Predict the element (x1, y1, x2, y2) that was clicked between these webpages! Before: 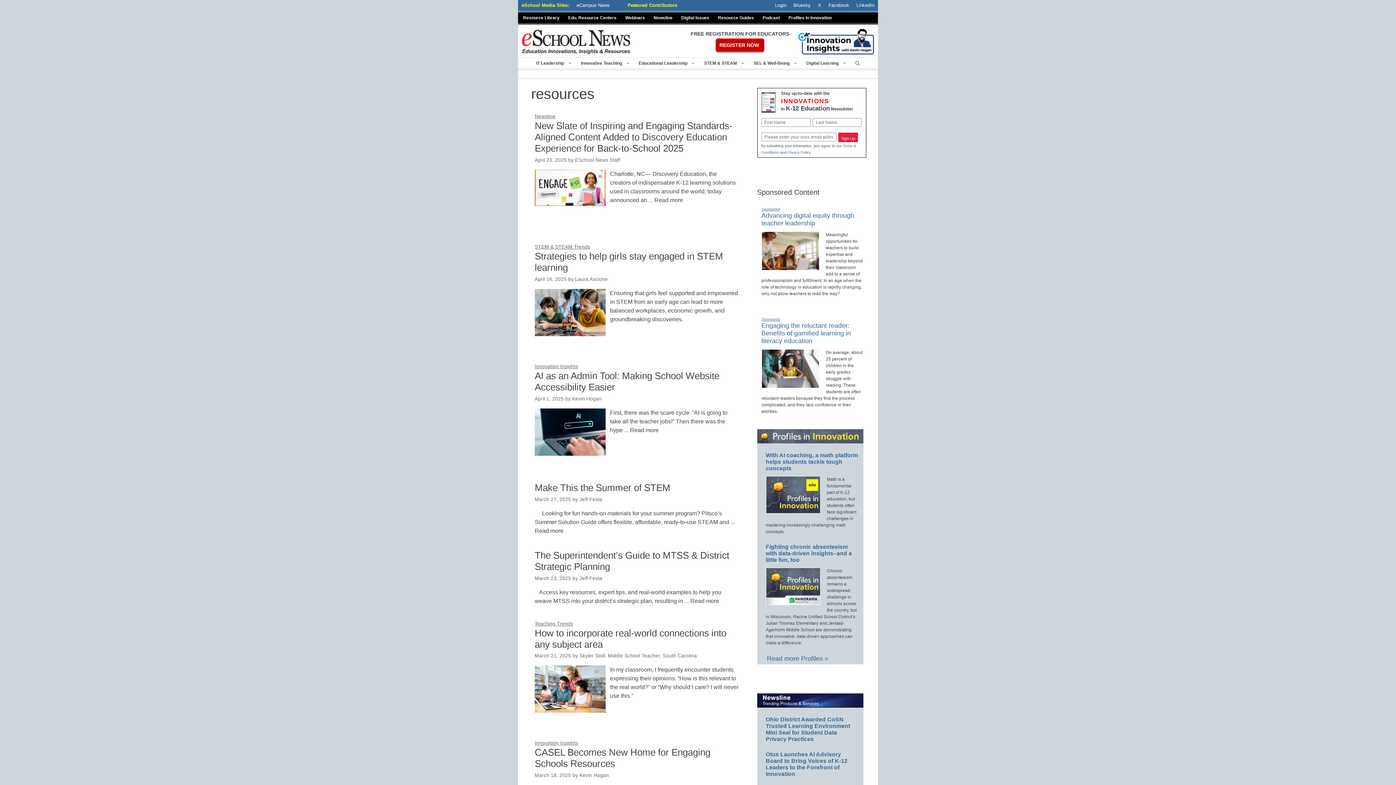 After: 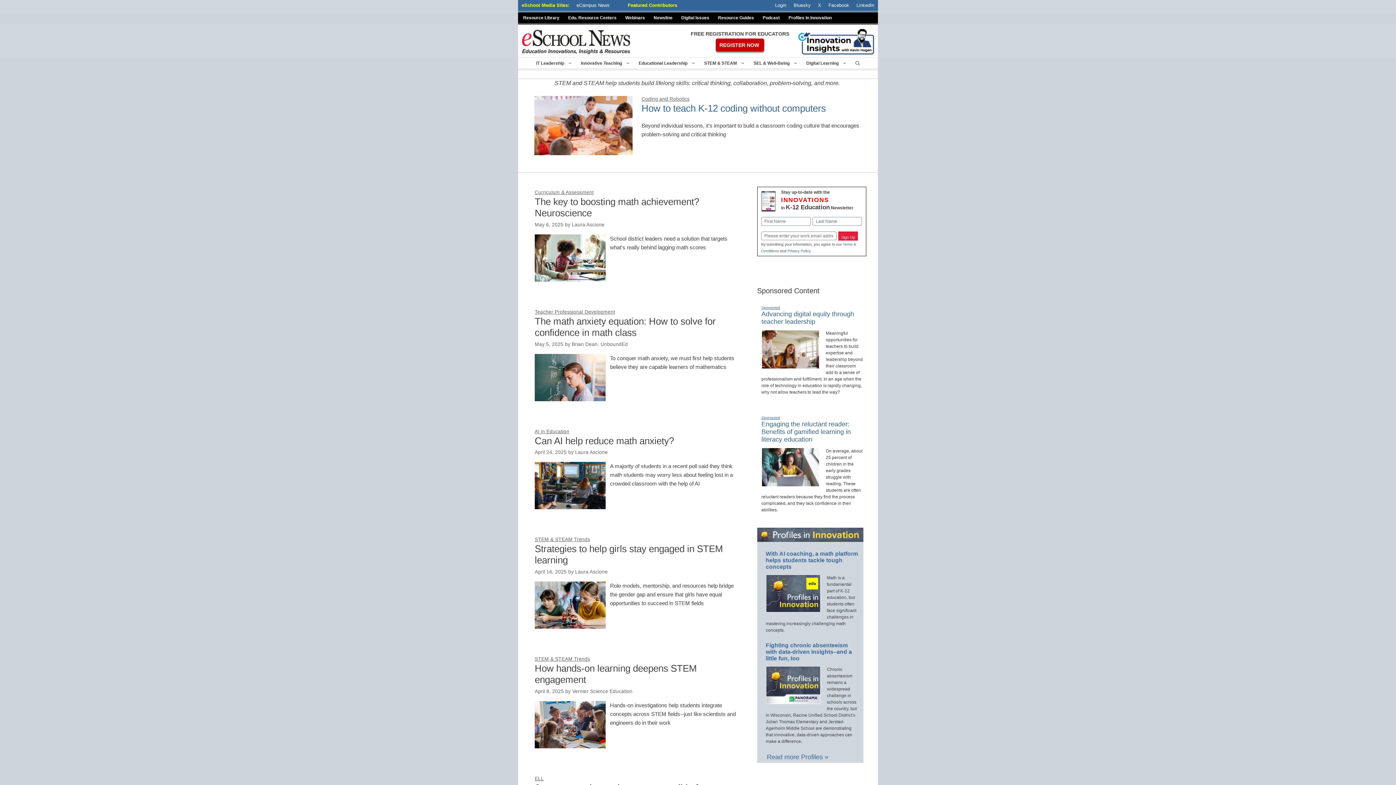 Action: label: STEM & STEAM bbox: (700, 57, 749, 68)